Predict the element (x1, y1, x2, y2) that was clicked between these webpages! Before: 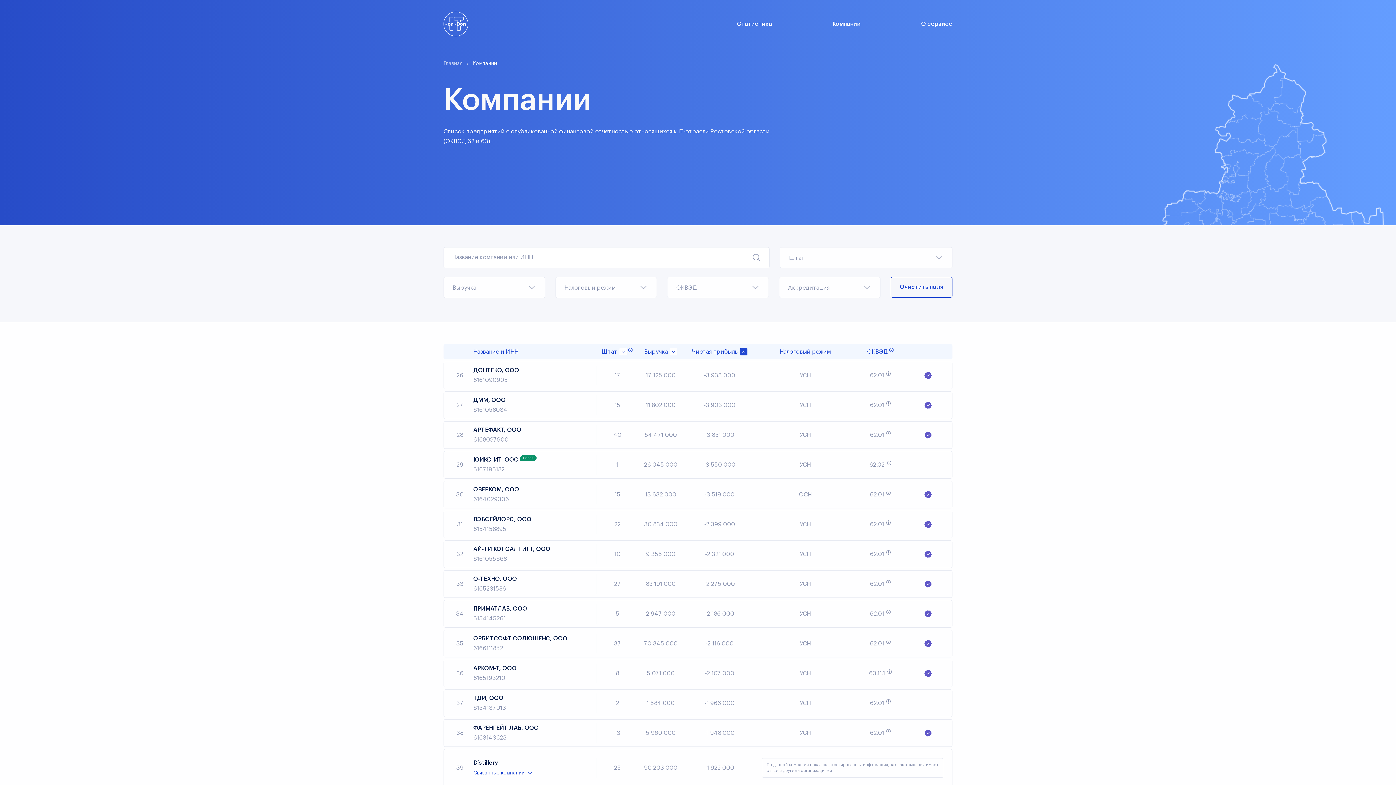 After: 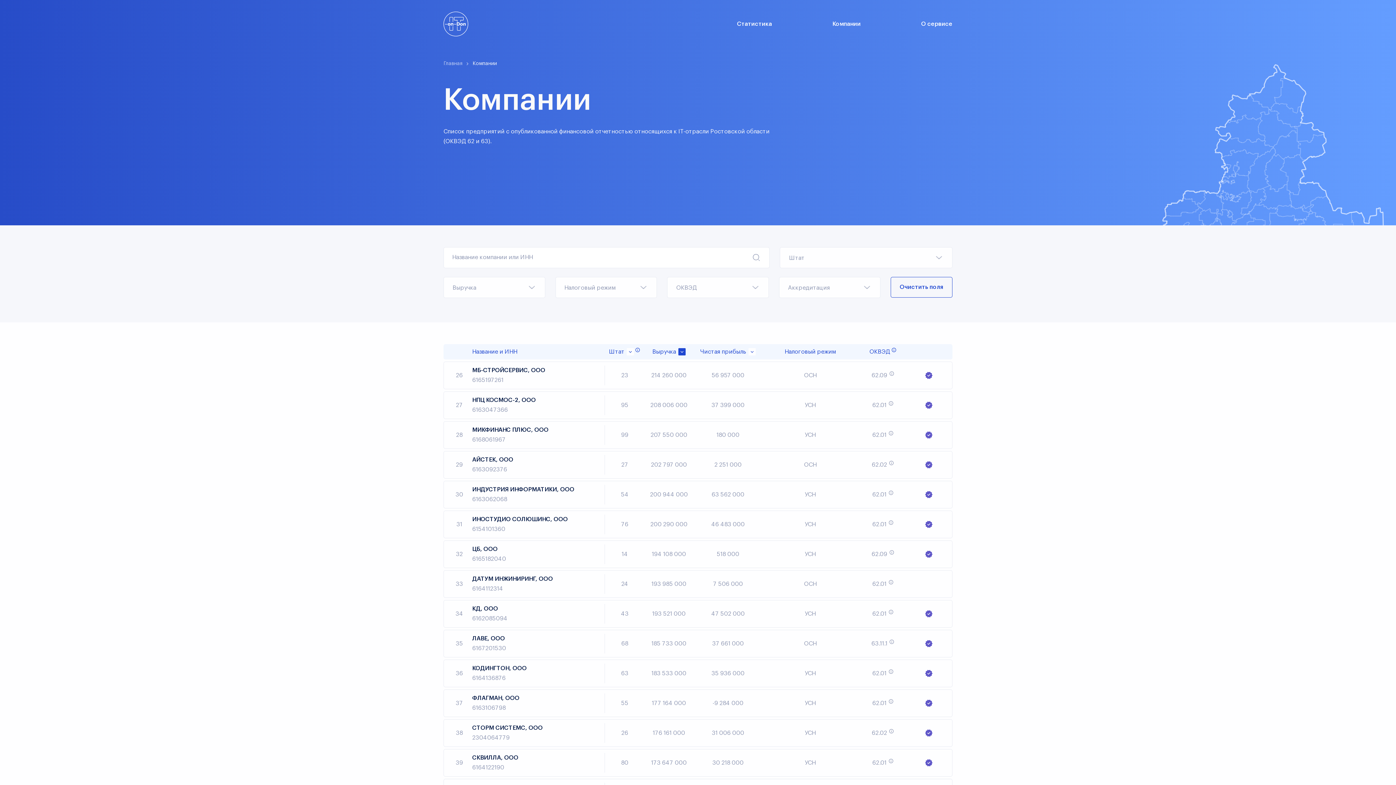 Action: label: Выручка bbox: (644, 347, 677, 356)